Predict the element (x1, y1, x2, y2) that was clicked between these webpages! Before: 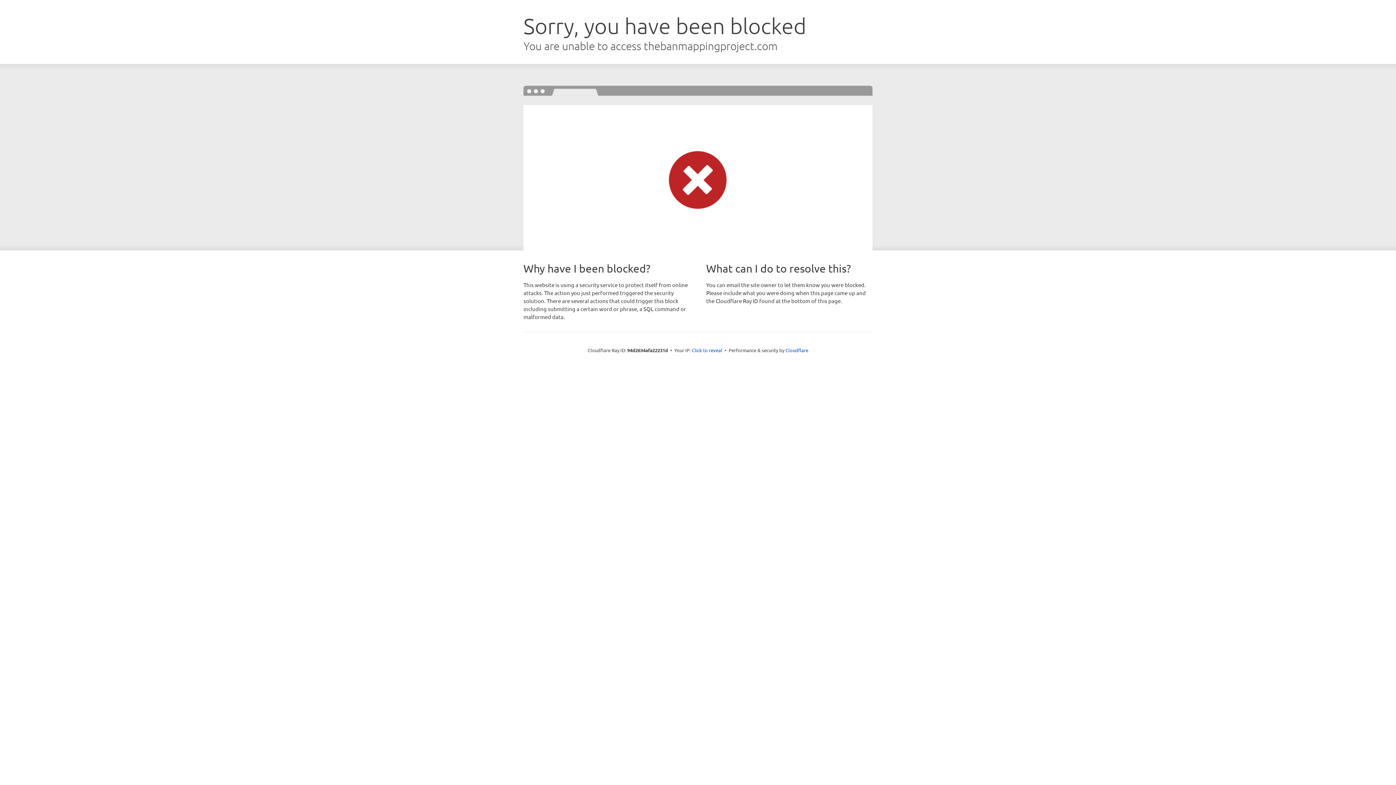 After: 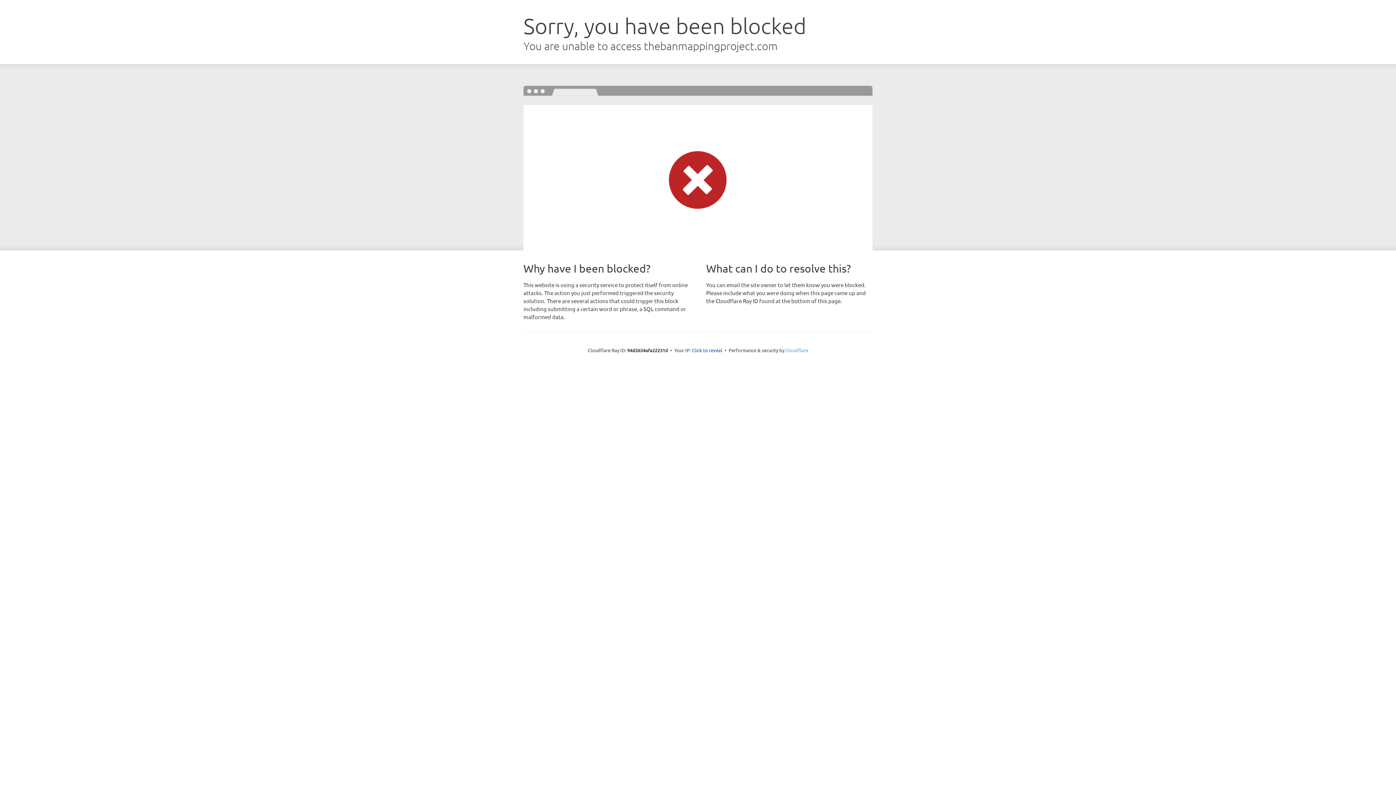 Action: label: Cloudflare bbox: (785, 347, 808, 353)